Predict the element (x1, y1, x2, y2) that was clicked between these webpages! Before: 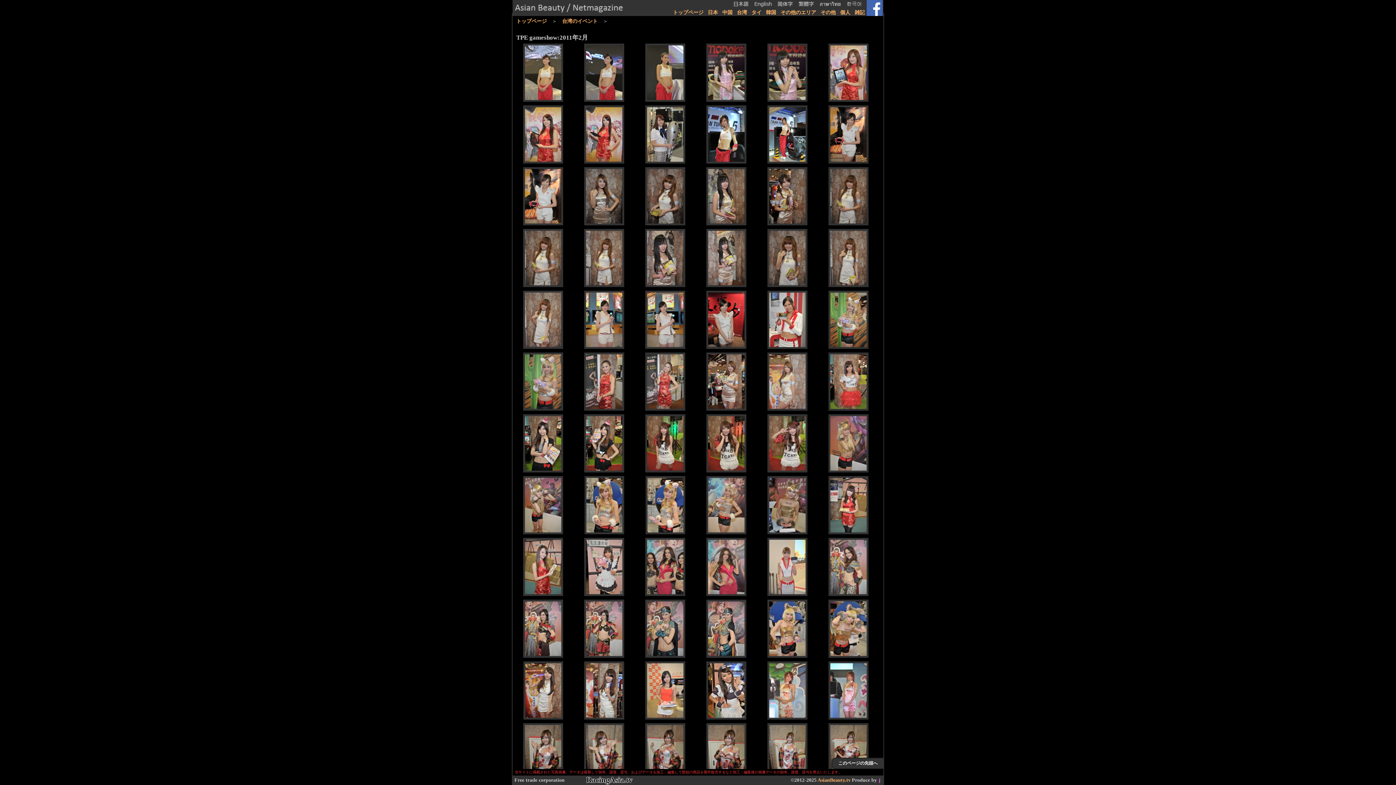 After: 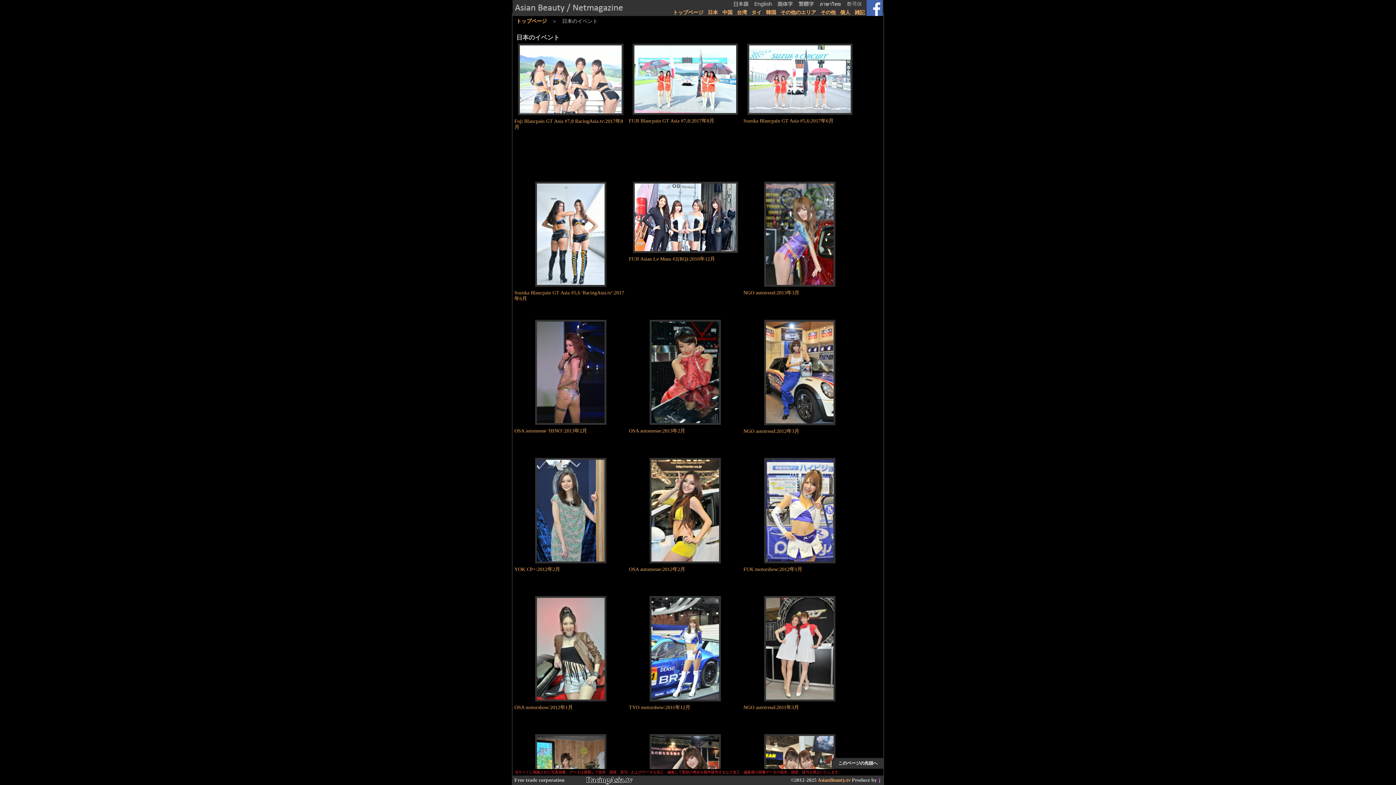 Action: bbox: (708, 9, 718, 16) label: 日本